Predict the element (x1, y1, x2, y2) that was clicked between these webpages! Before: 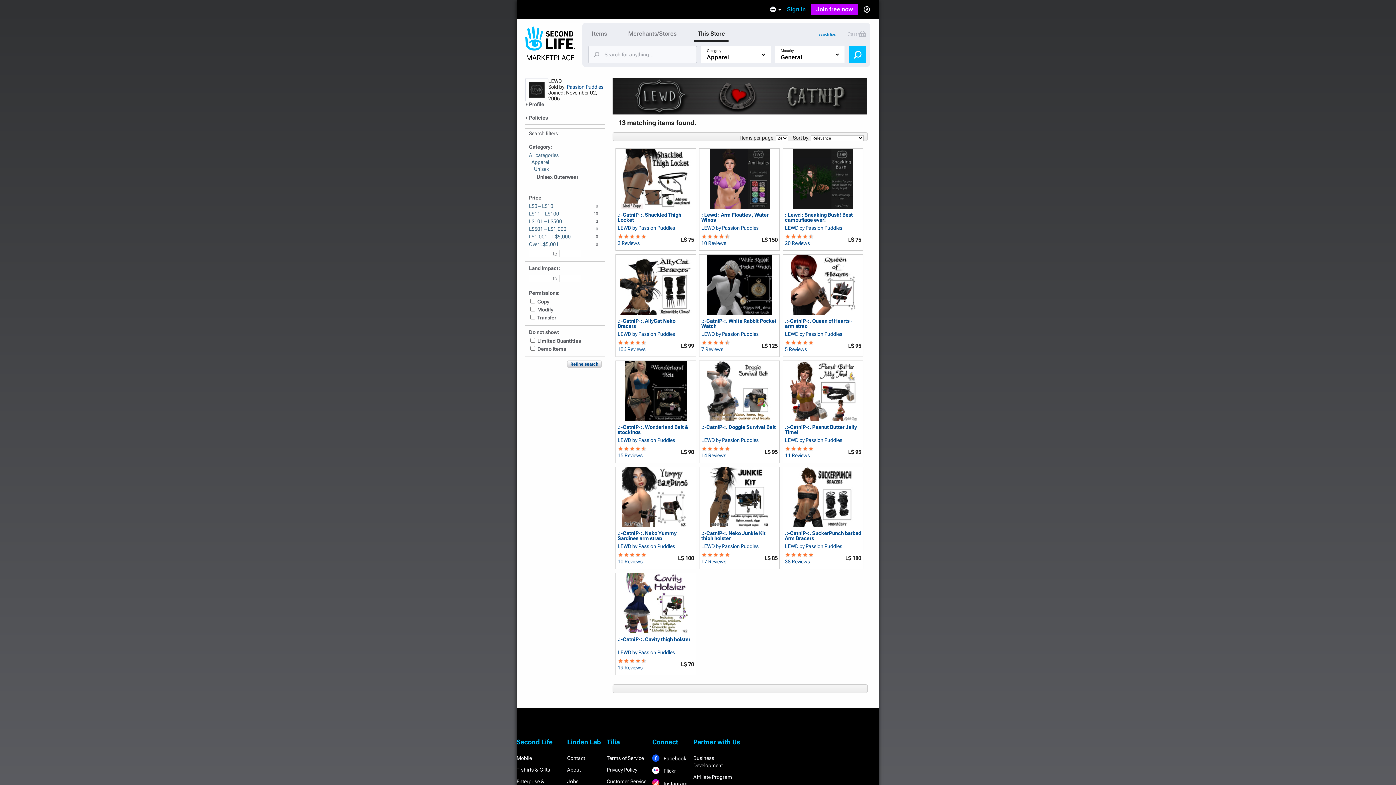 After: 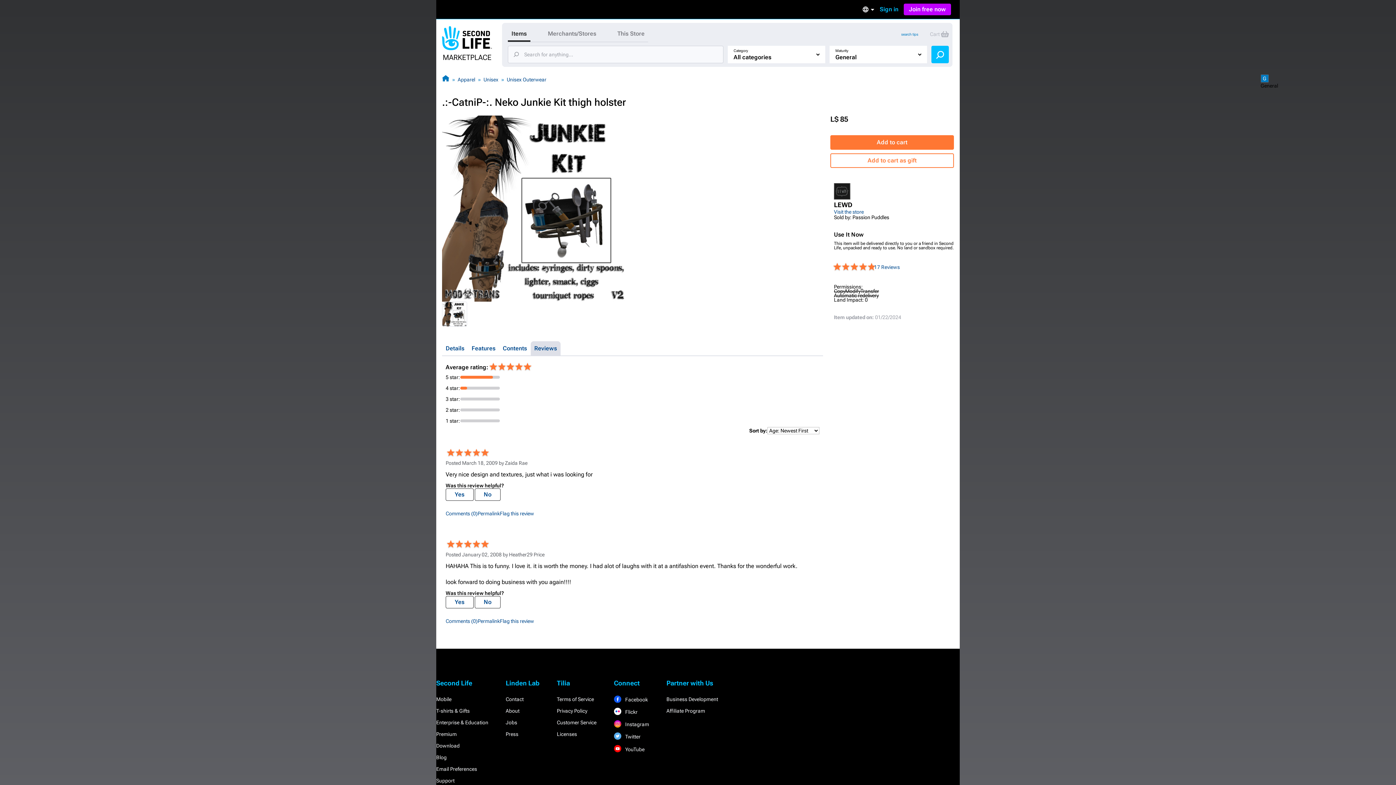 Action: bbox: (701, 558, 729, 564) label: 17 Reviews